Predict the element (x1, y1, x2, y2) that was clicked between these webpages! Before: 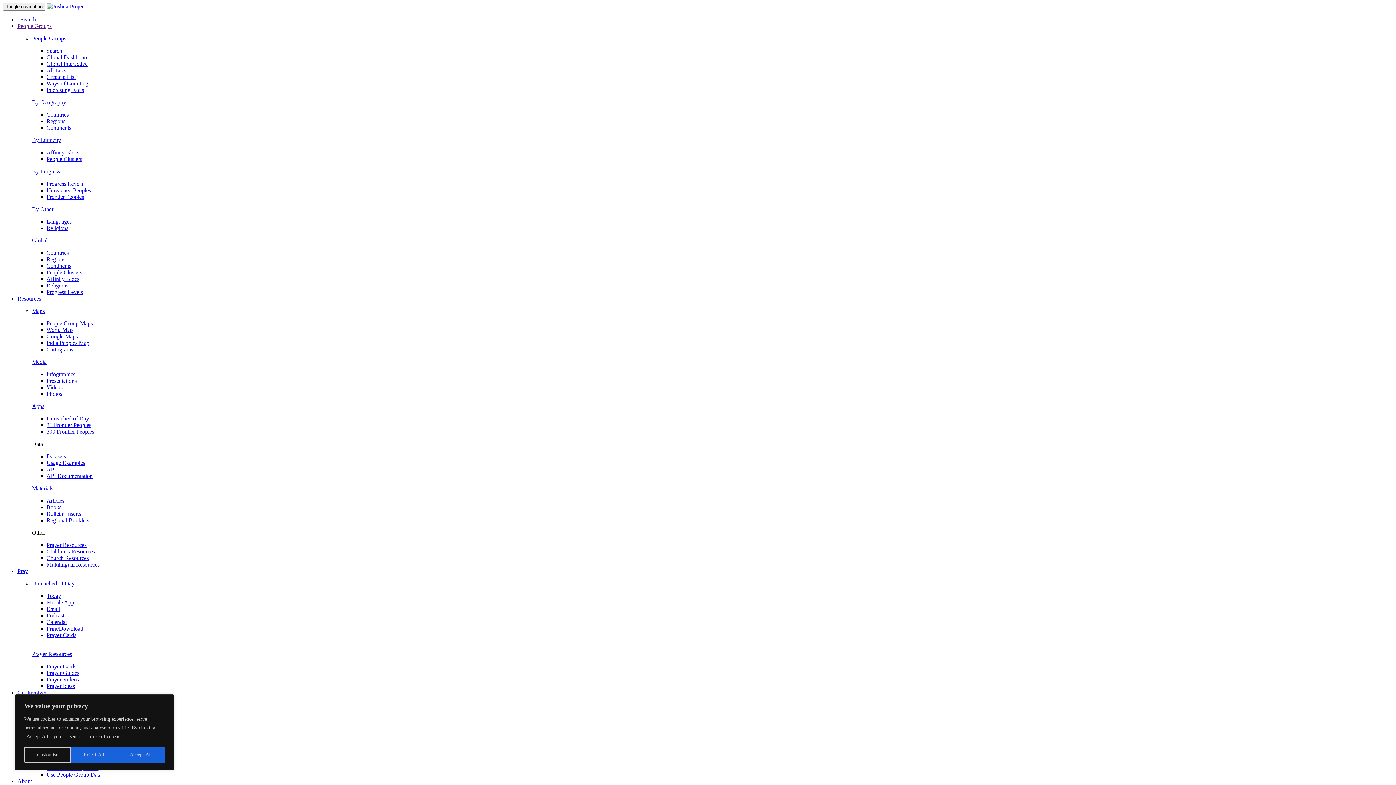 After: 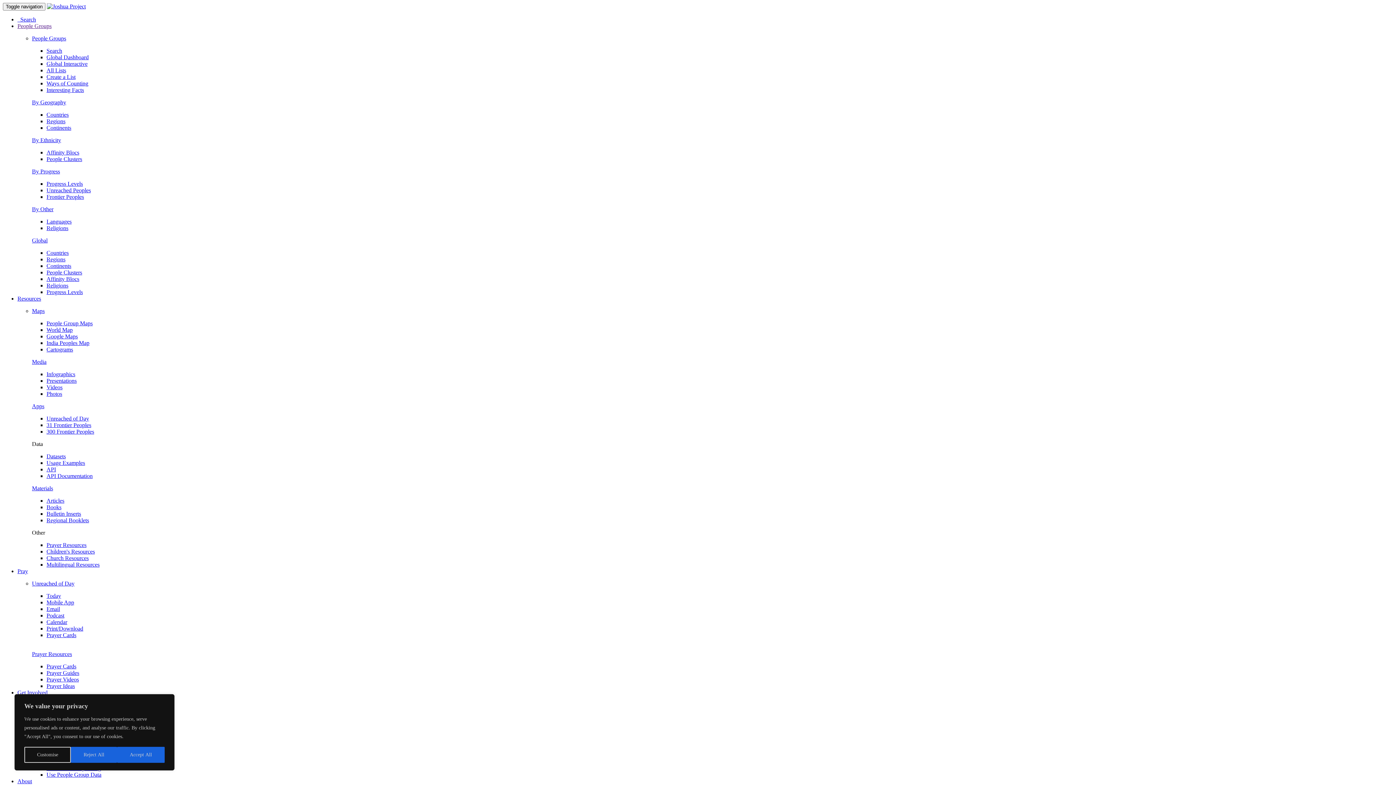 Action: bbox: (46, 599, 74, 605) label: Mobile App